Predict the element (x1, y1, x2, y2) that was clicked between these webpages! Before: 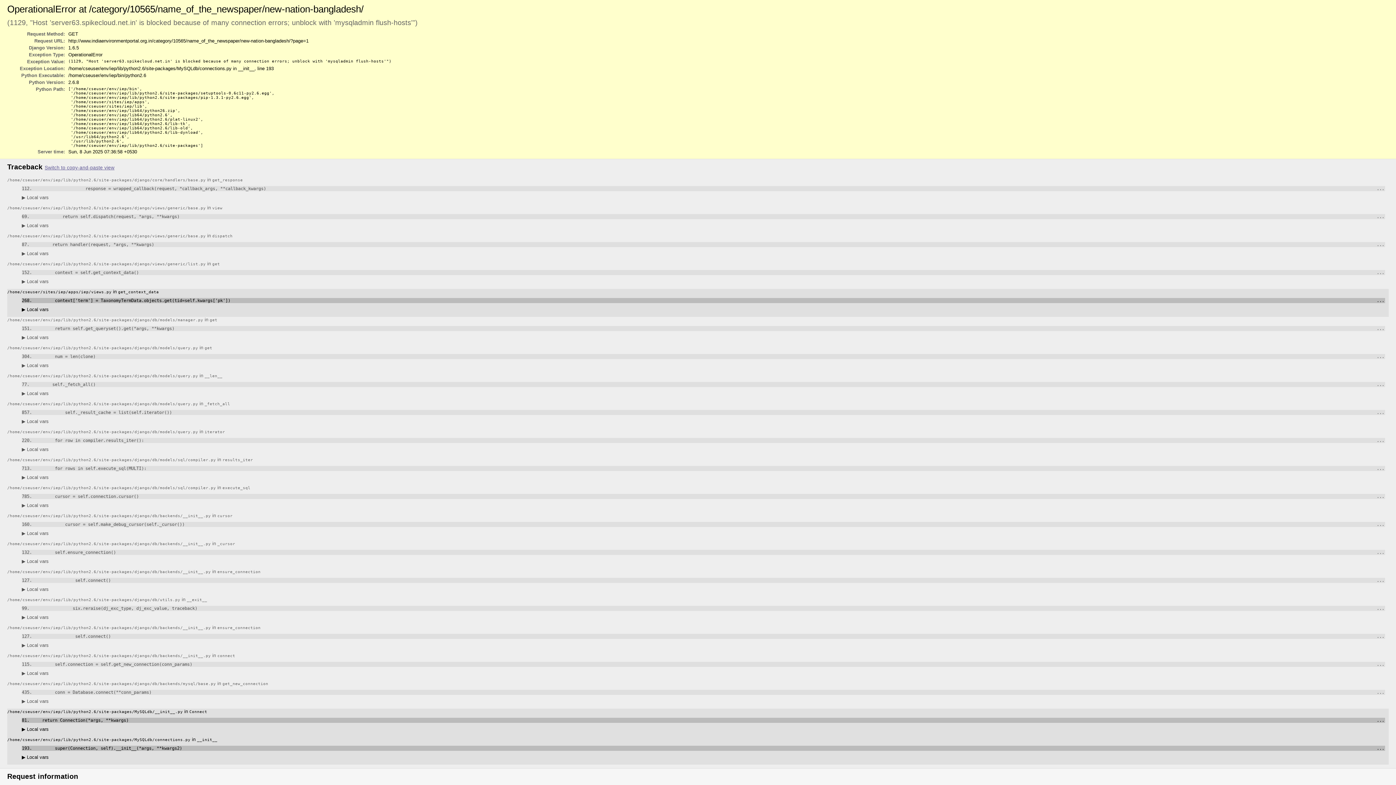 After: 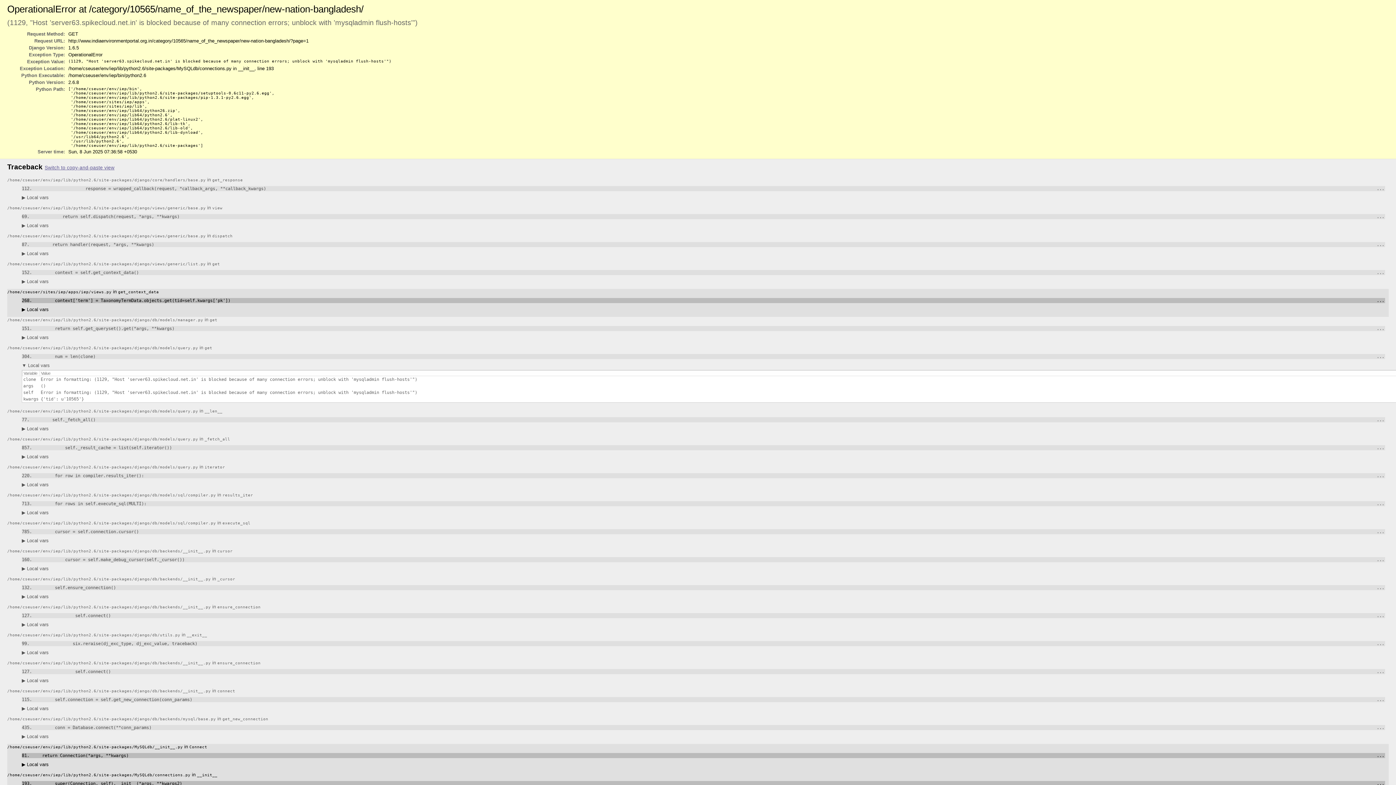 Action: bbox: (21, 362, 48, 368) label: ▶ Local vars